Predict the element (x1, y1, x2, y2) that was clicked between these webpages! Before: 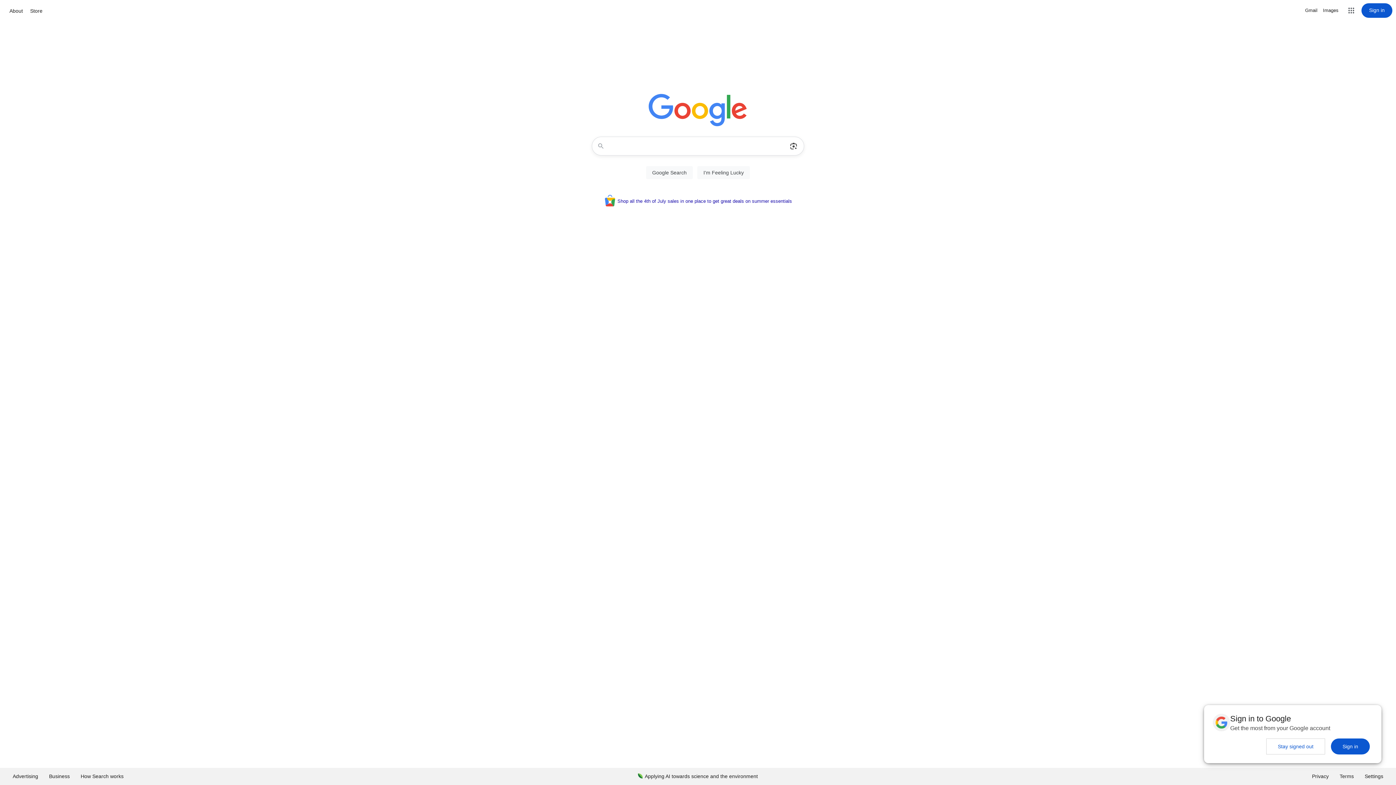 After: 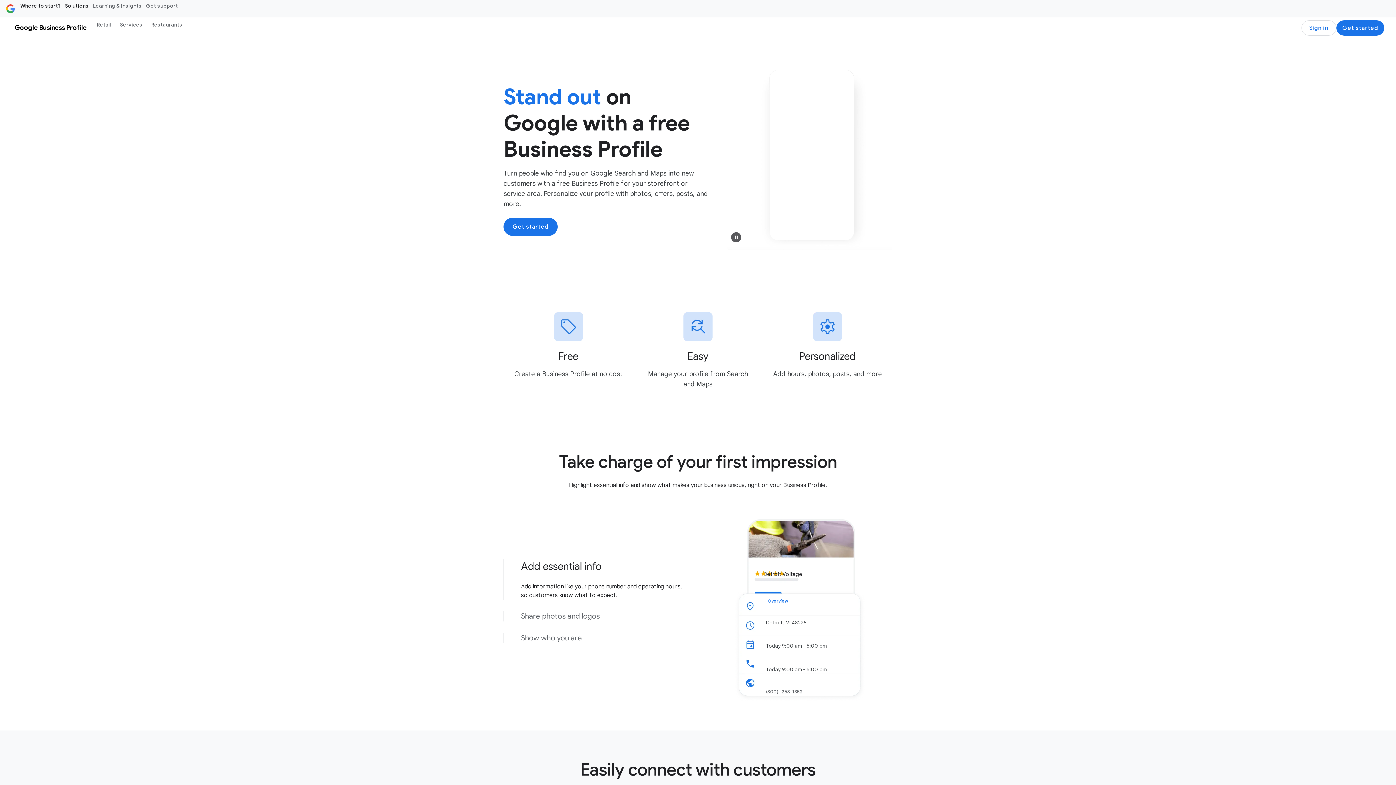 Action: bbox: (43, 768, 75, 785) label: Business